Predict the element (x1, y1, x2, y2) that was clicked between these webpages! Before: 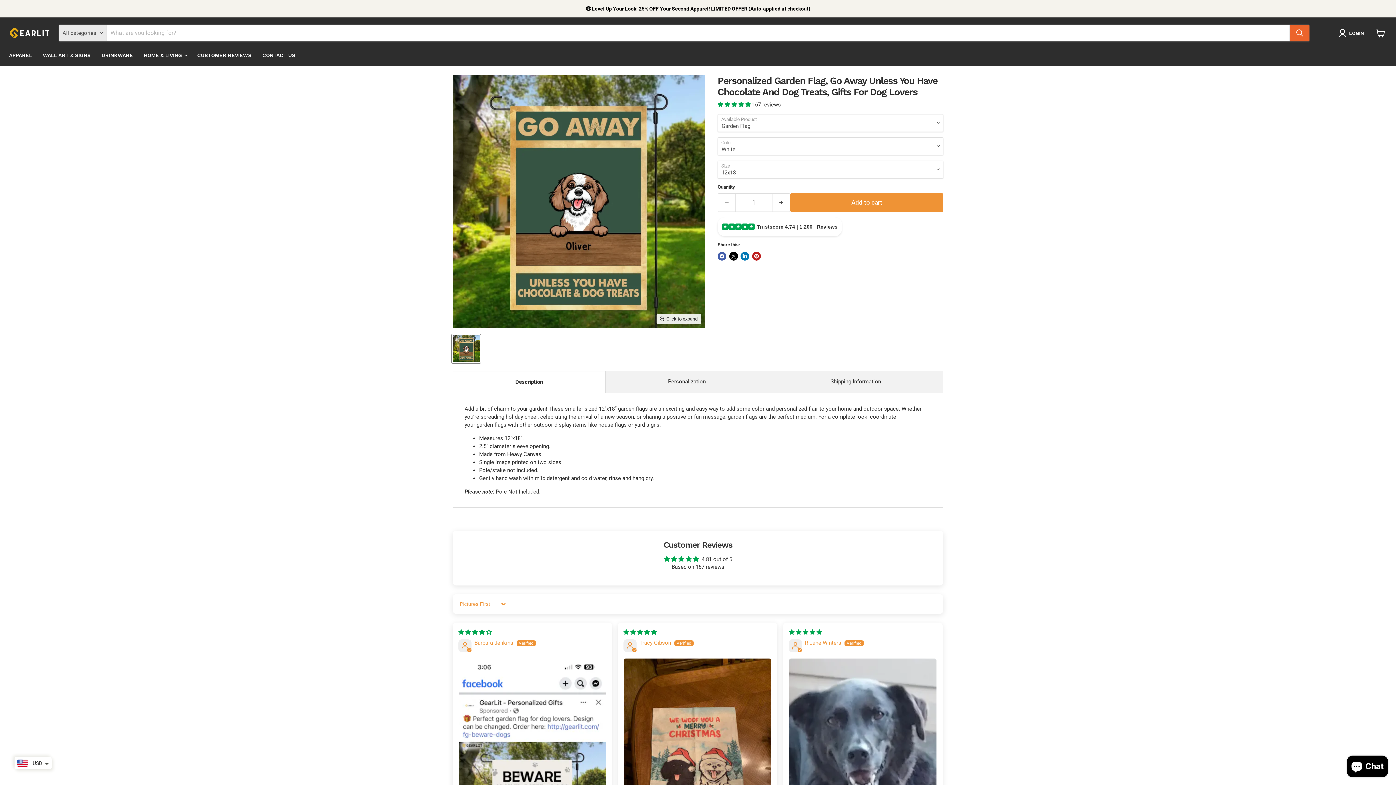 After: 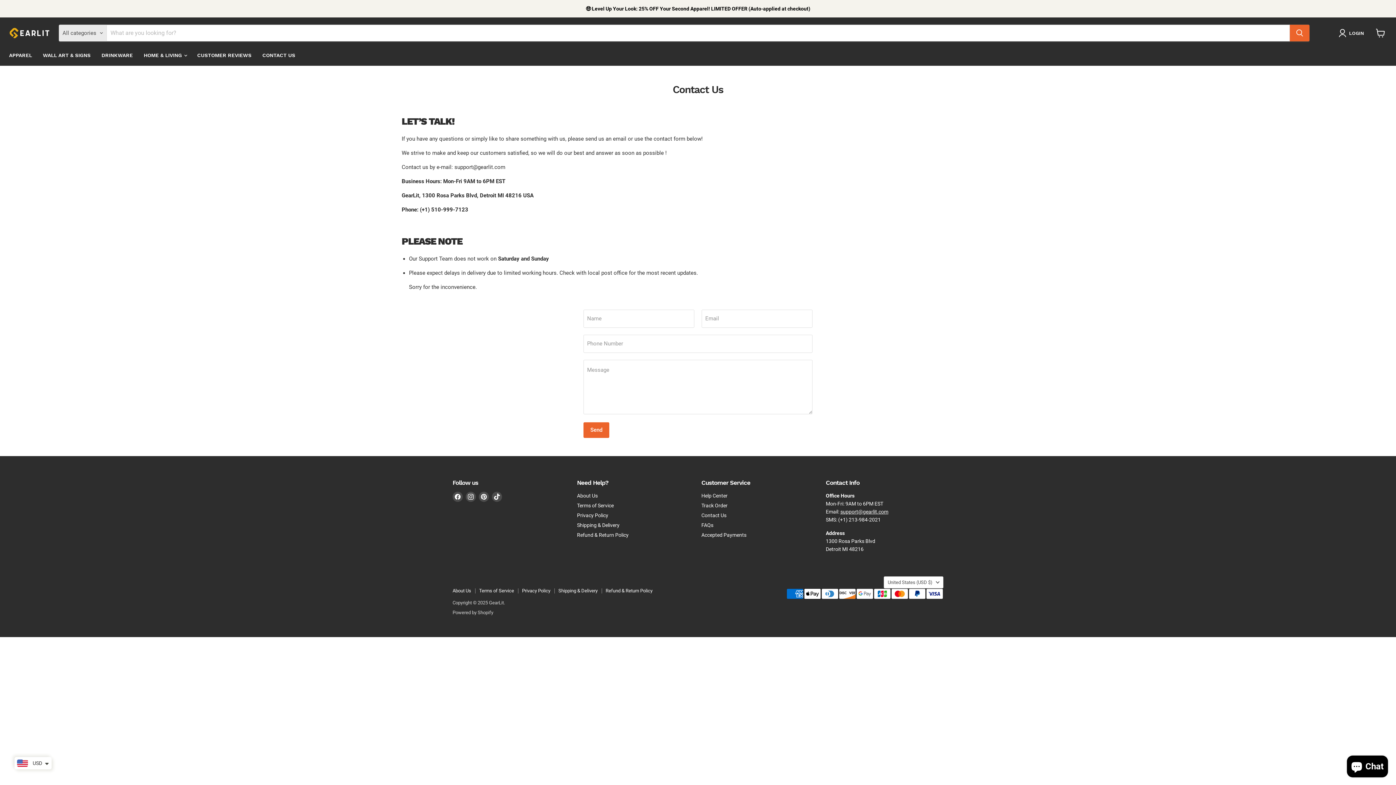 Action: label: CONTACT US bbox: (256, 48, 300, 62)